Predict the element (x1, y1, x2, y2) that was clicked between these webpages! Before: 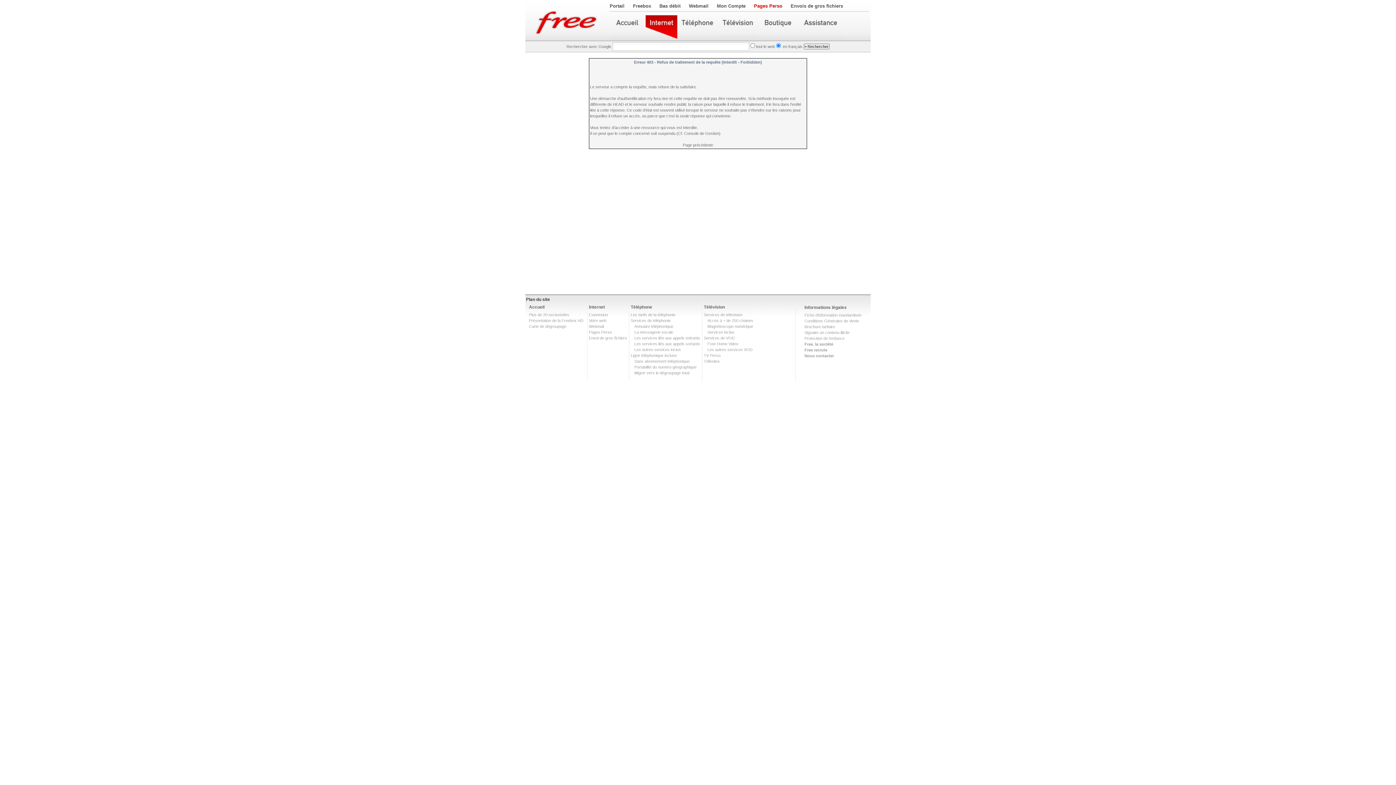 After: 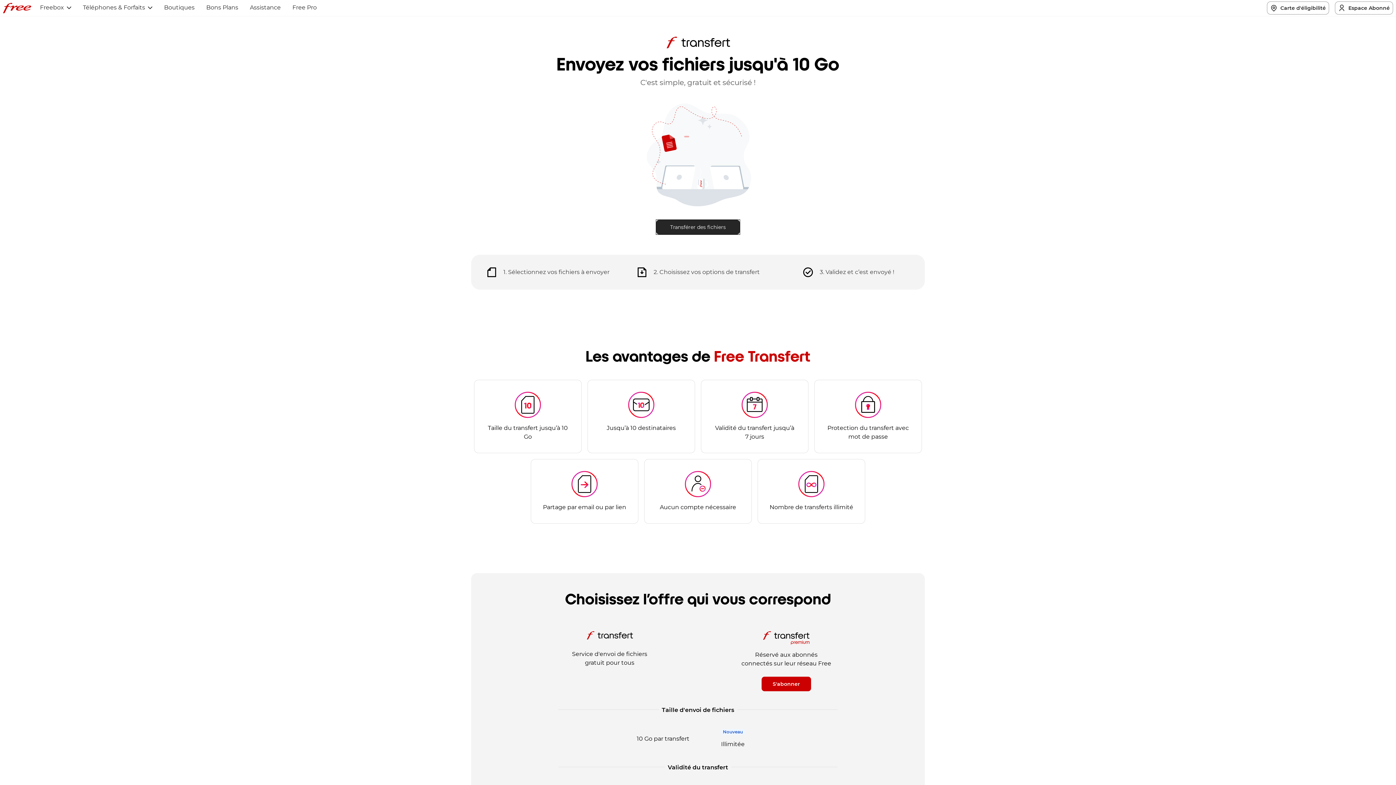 Action: bbox: (589, 336, 627, 340) label: Envoi de gros fichiers